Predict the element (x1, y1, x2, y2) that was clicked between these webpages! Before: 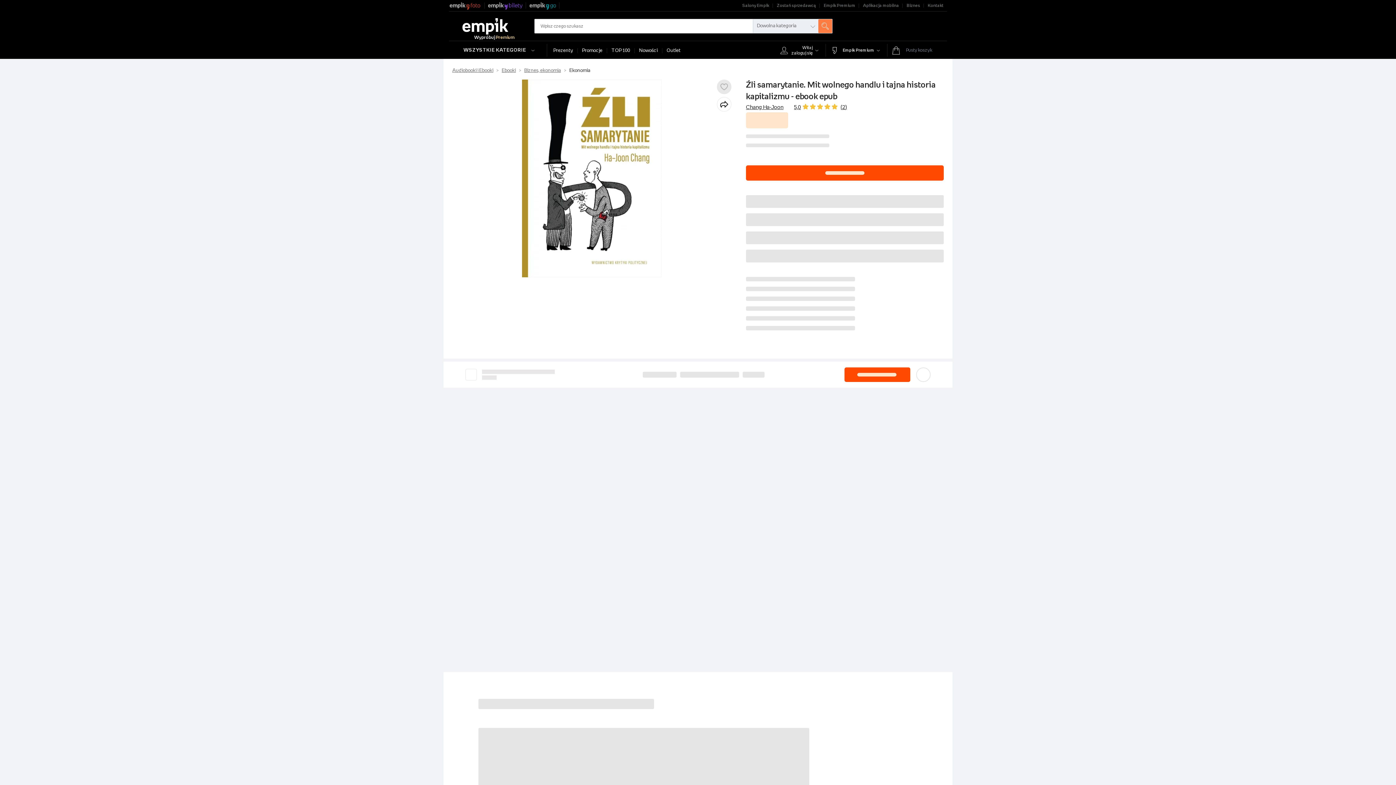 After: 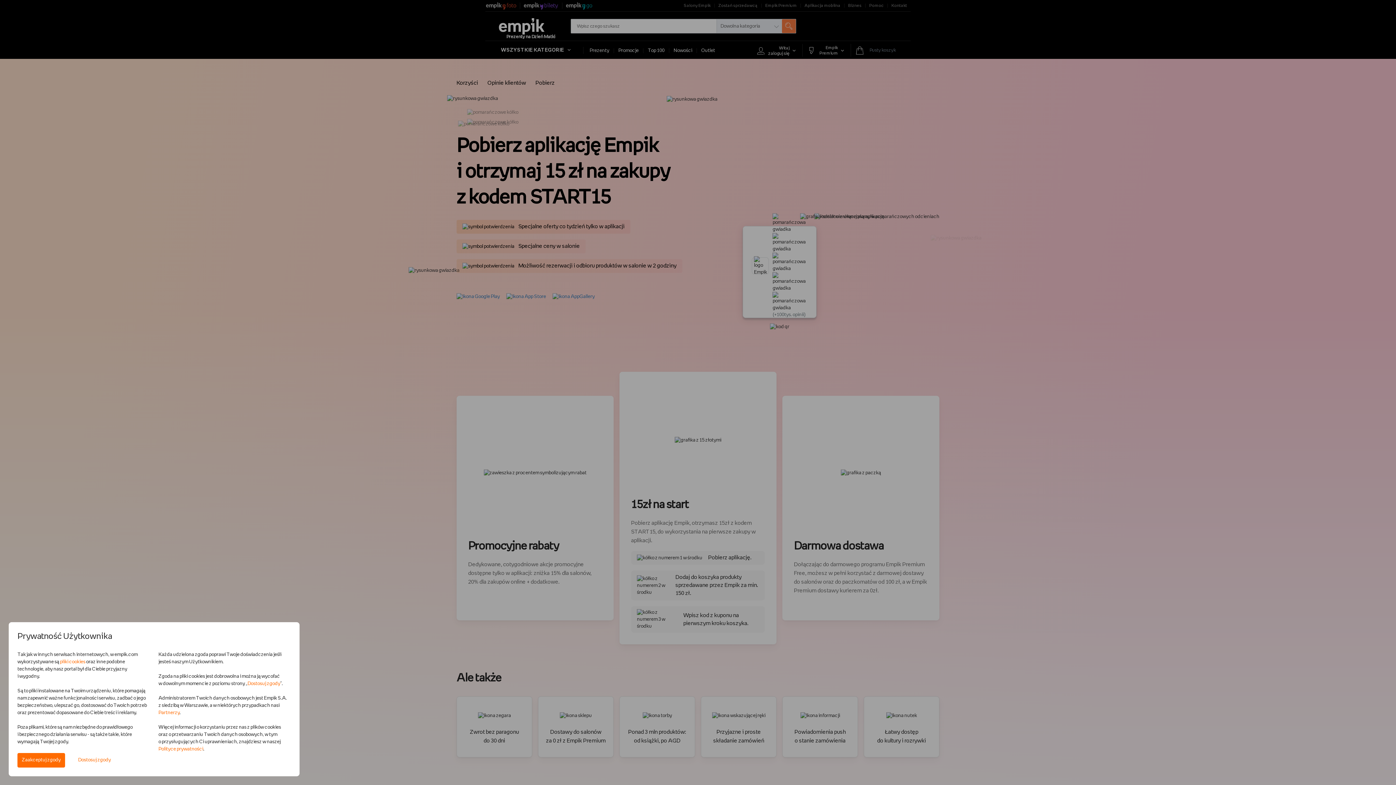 Action: label: Aplikacja mobilna bbox: (859, 0, 902, 11)